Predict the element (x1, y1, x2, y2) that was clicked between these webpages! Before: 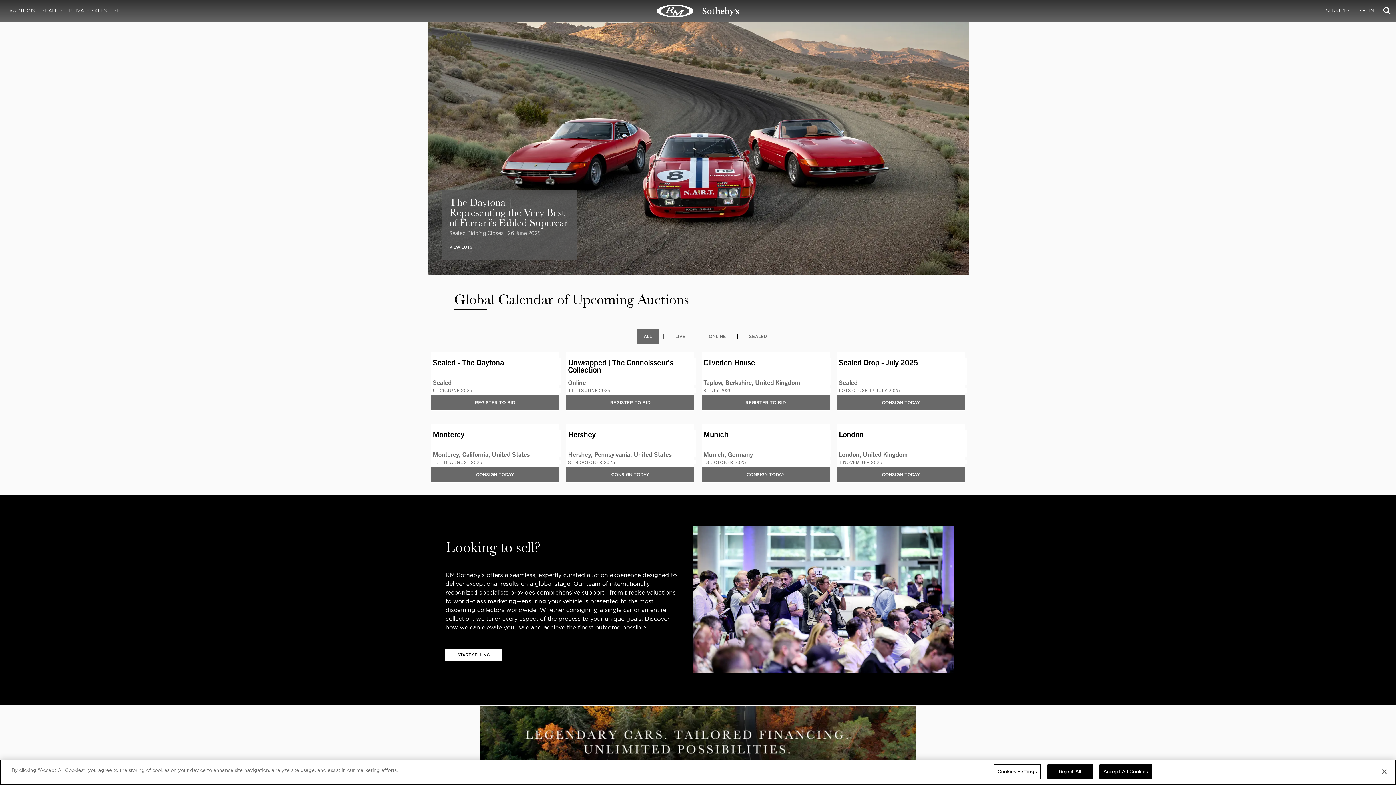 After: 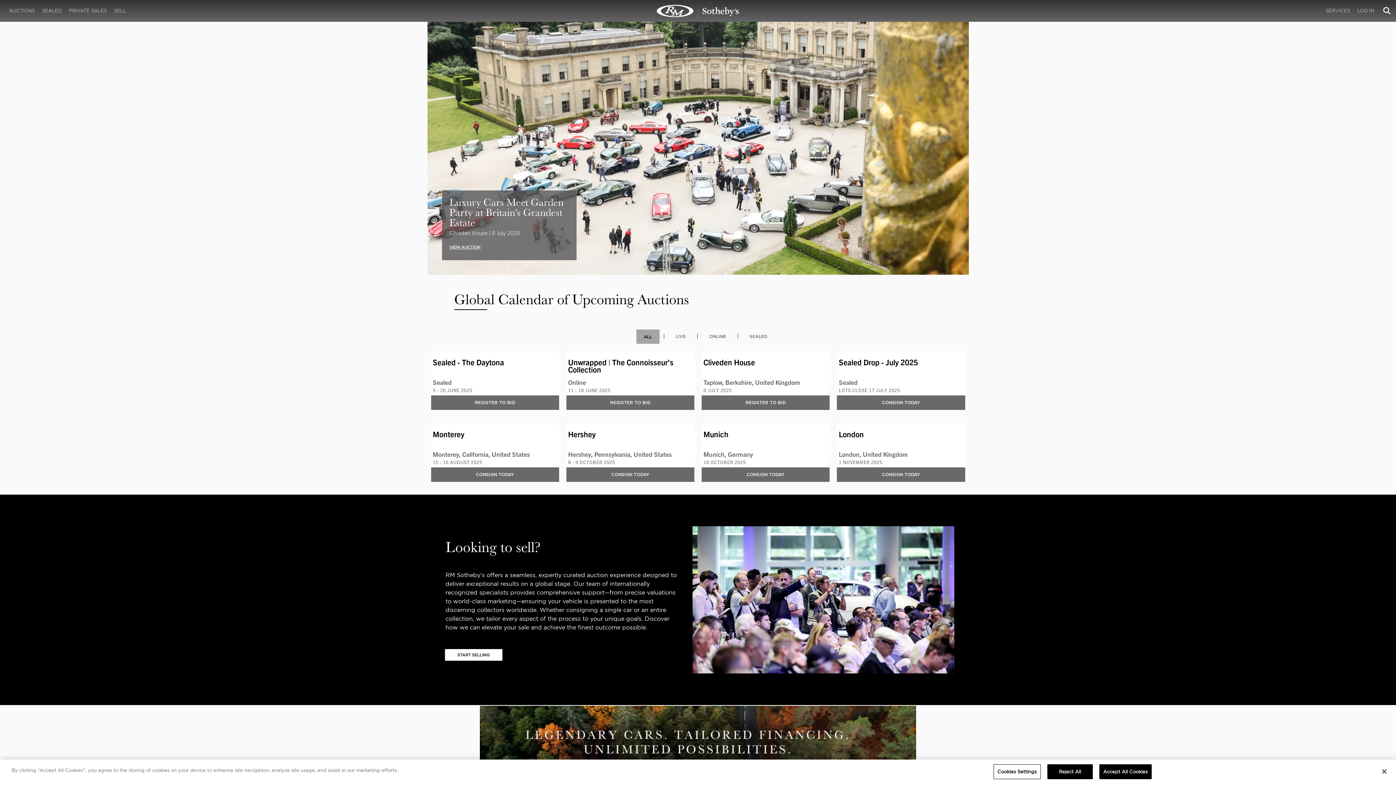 Action: bbox: (636, 329, 659, 344) label: ALL